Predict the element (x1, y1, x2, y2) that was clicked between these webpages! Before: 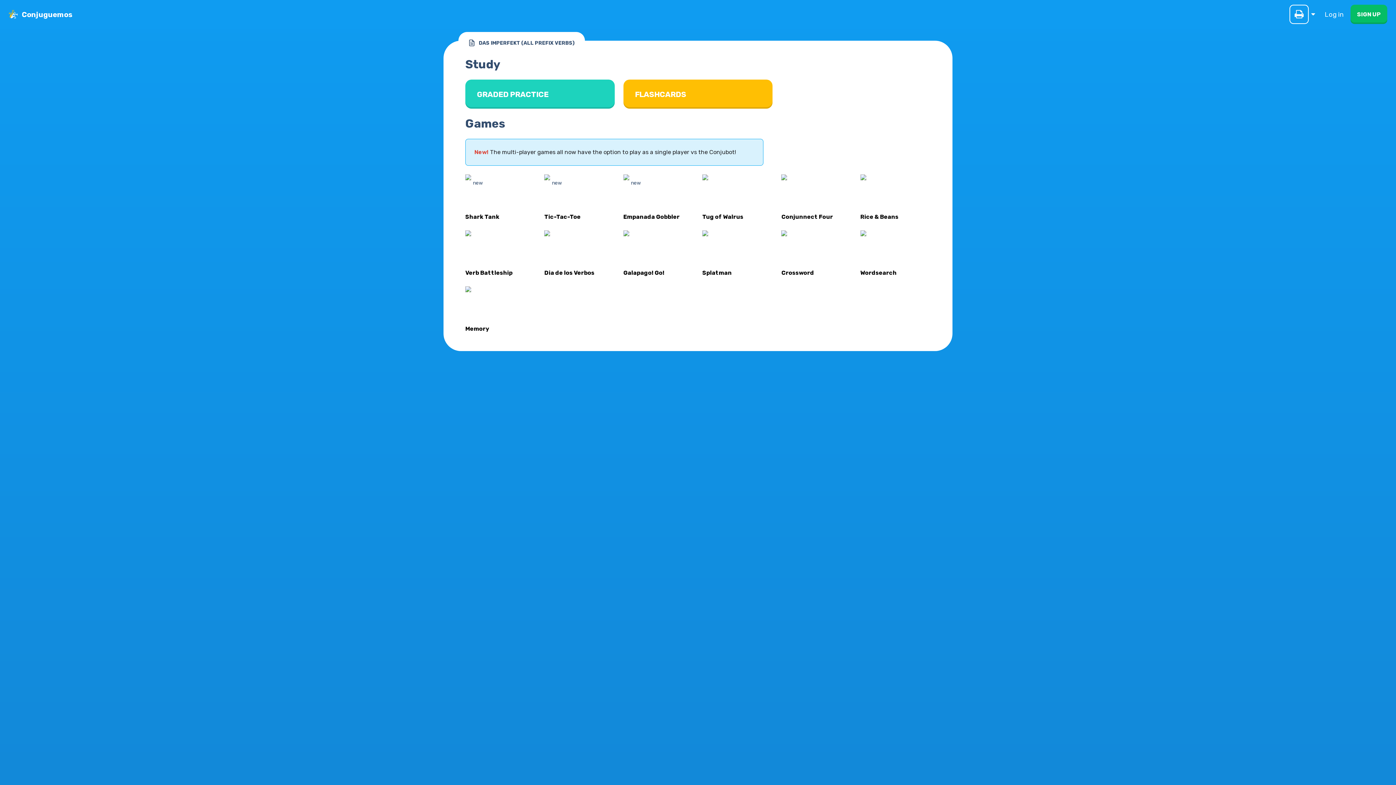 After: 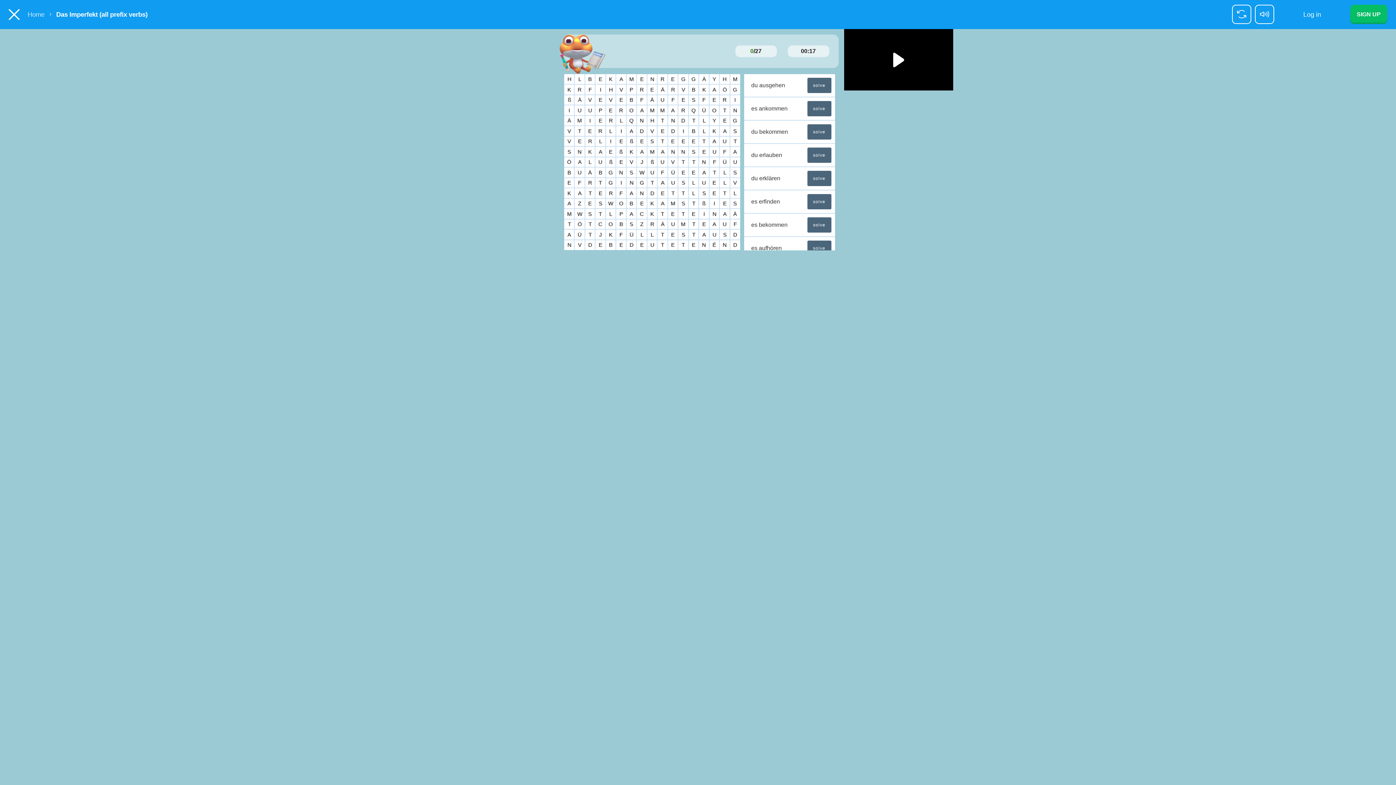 Action: label: Wordsearch bbox: (860, 269, 930, 277)